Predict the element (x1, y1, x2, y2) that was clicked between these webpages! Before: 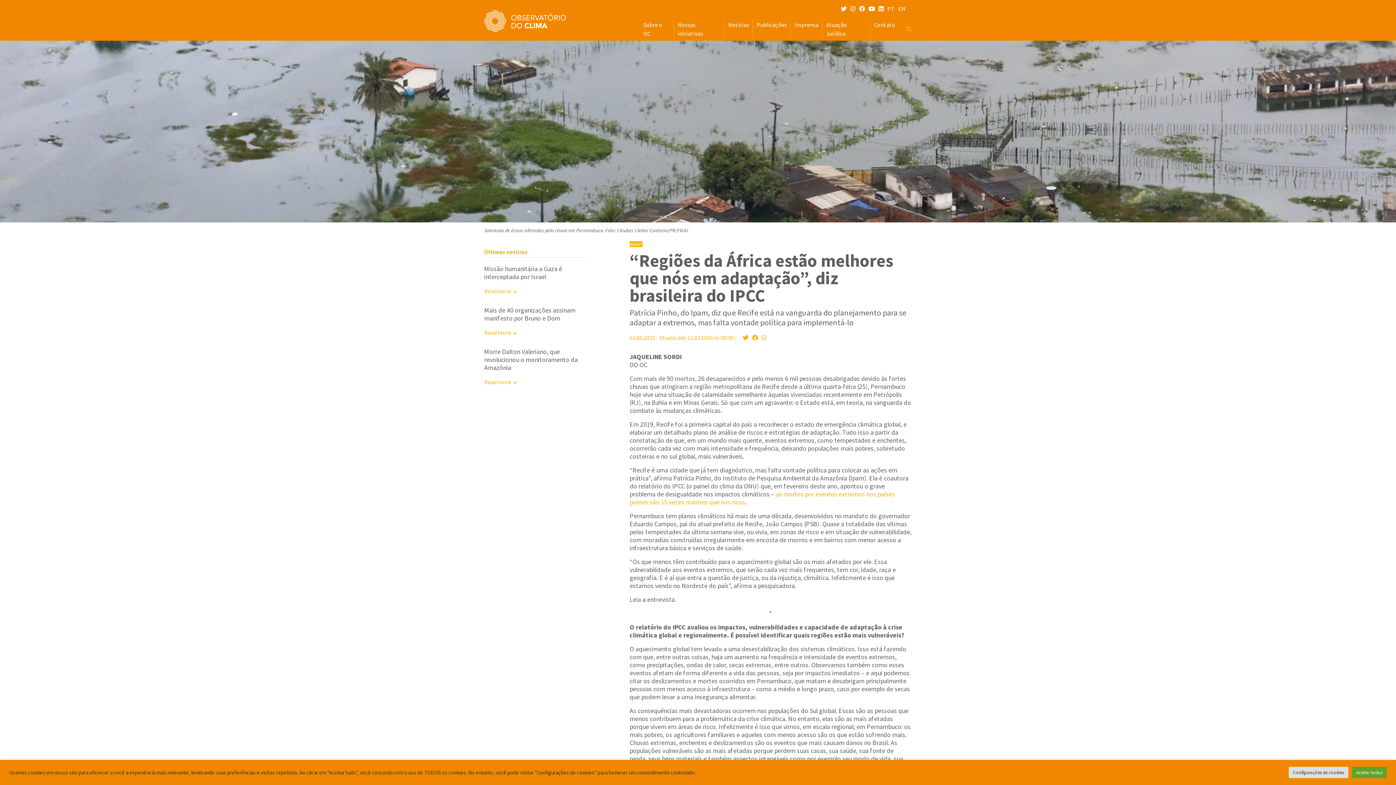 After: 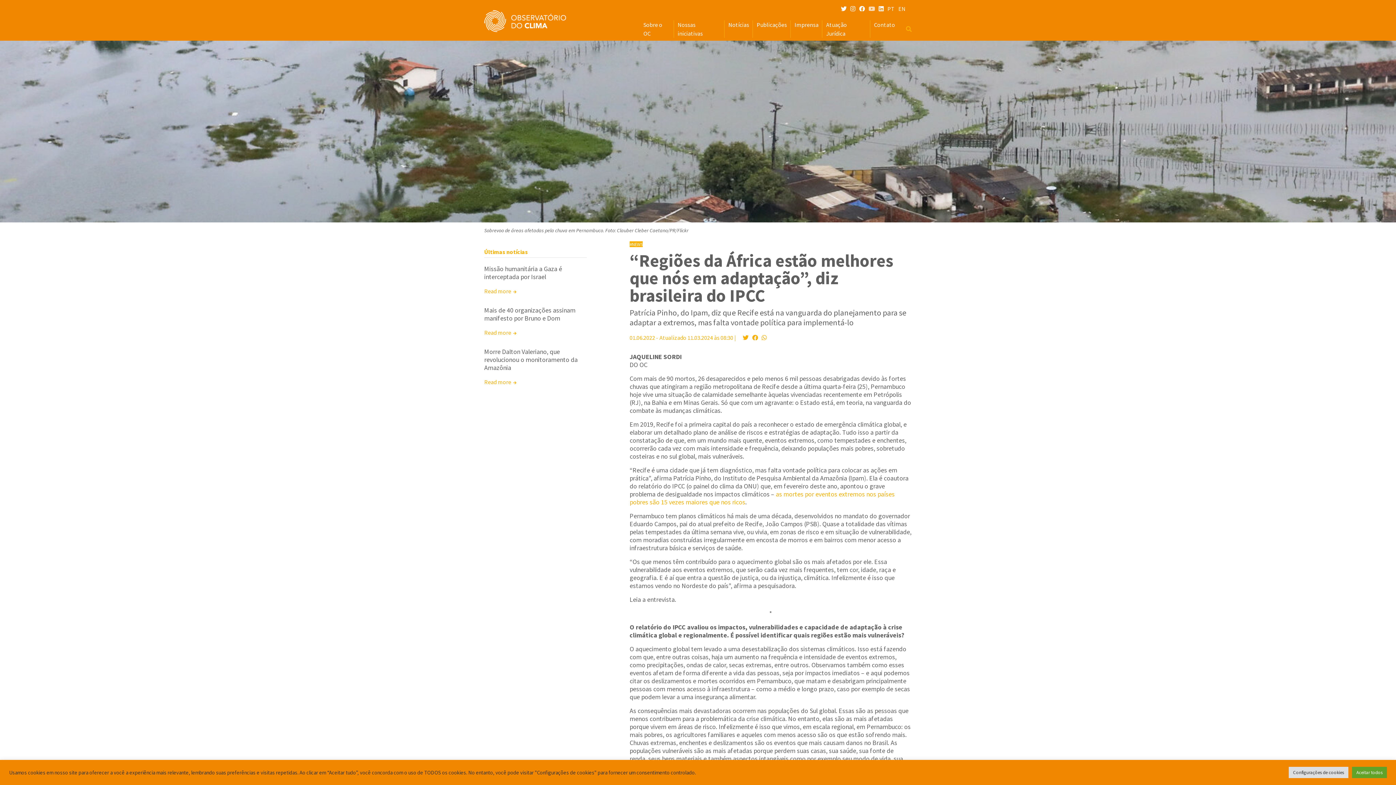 Action: bbox: (868, 5, 875, 12)